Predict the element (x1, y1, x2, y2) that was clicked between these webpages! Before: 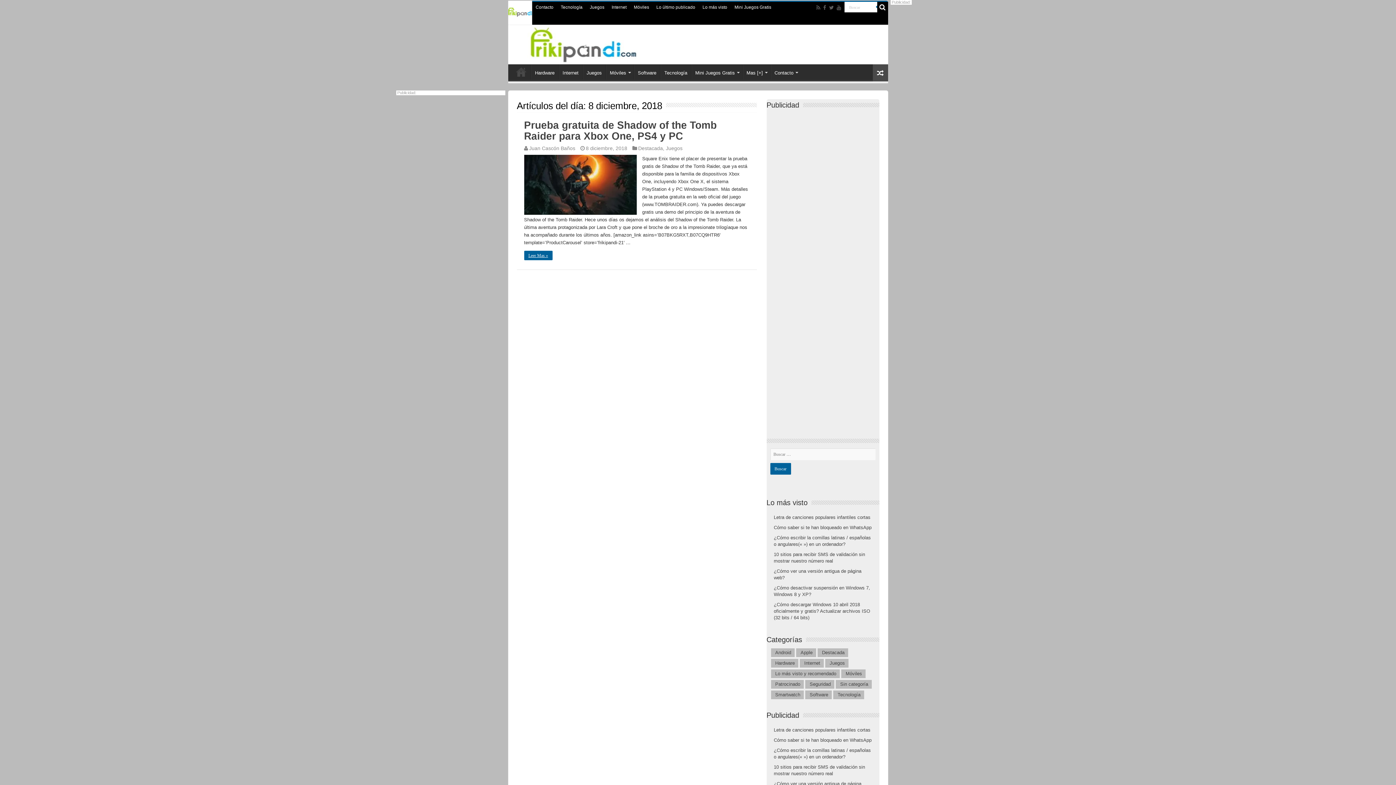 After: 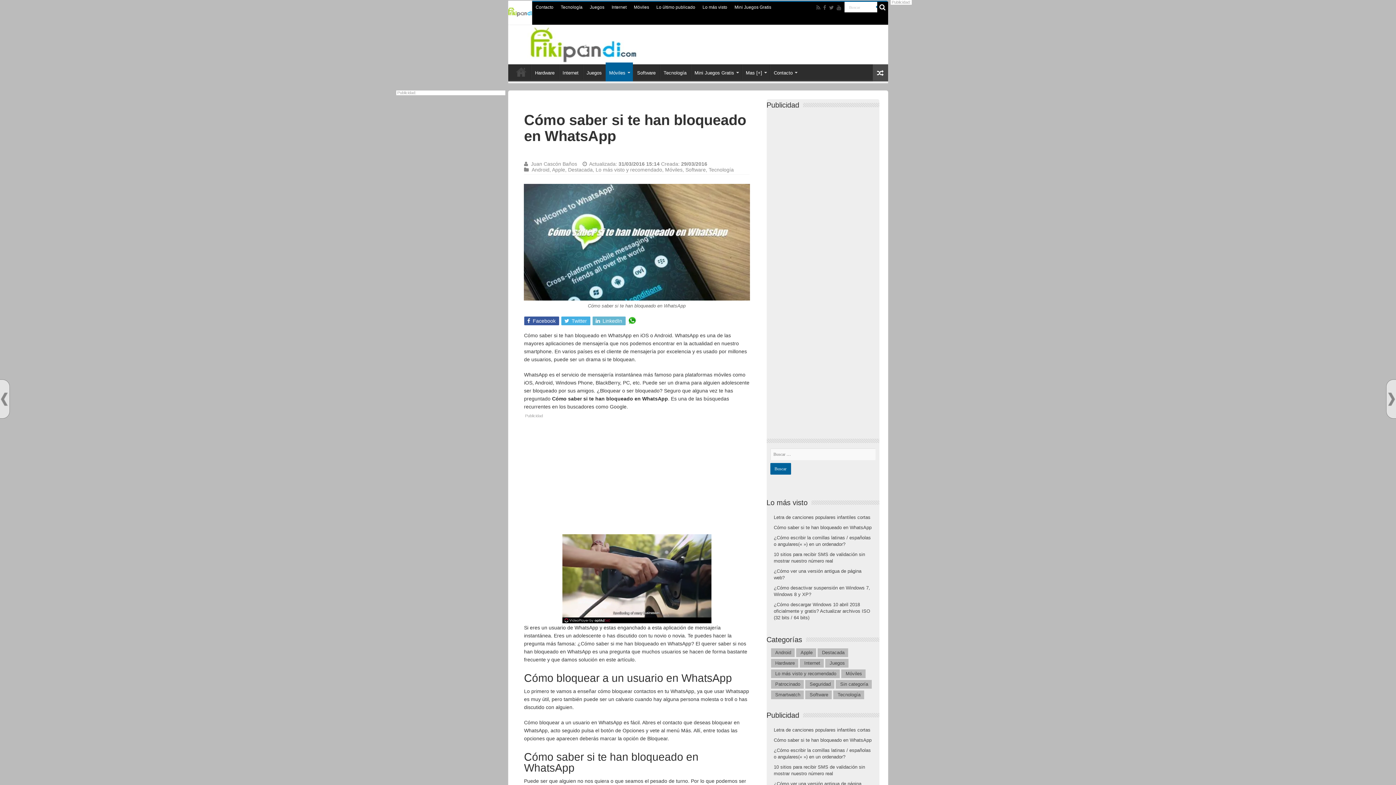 Action: label: Cómo saber si te han bloqueado en WhatsApp bbox: (774, 525, 871, 530)